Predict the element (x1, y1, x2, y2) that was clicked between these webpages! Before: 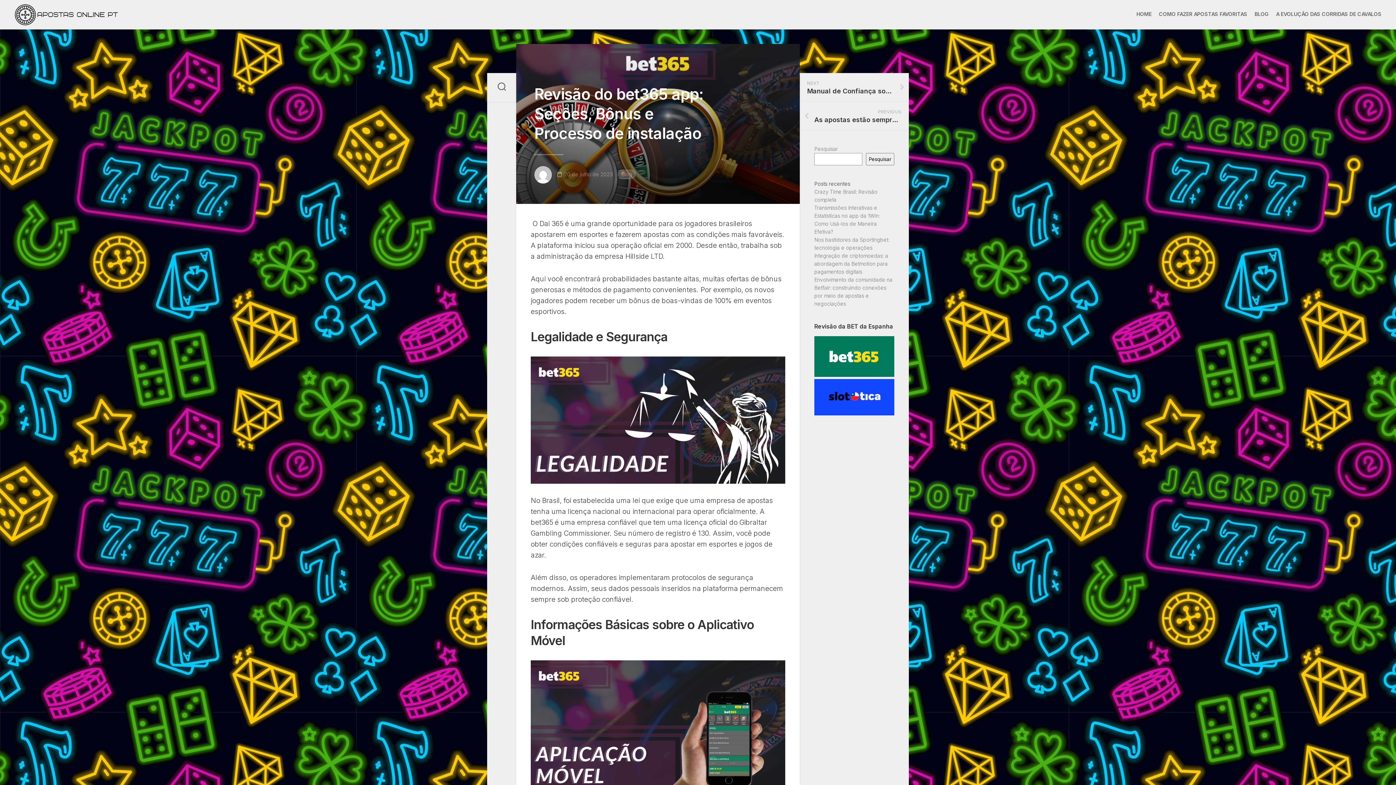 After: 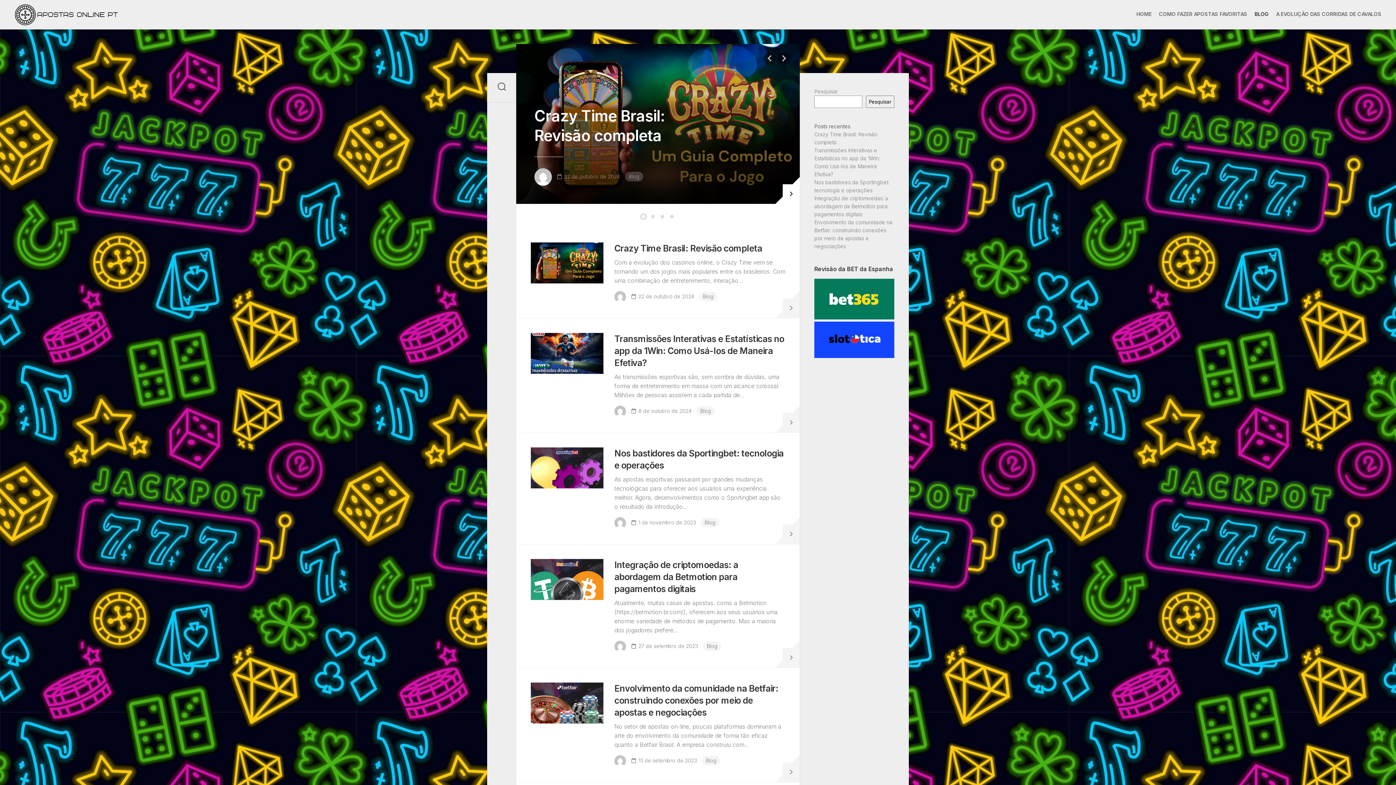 Action: label: BLOG bbox: (1254, 10, 1269, 17)